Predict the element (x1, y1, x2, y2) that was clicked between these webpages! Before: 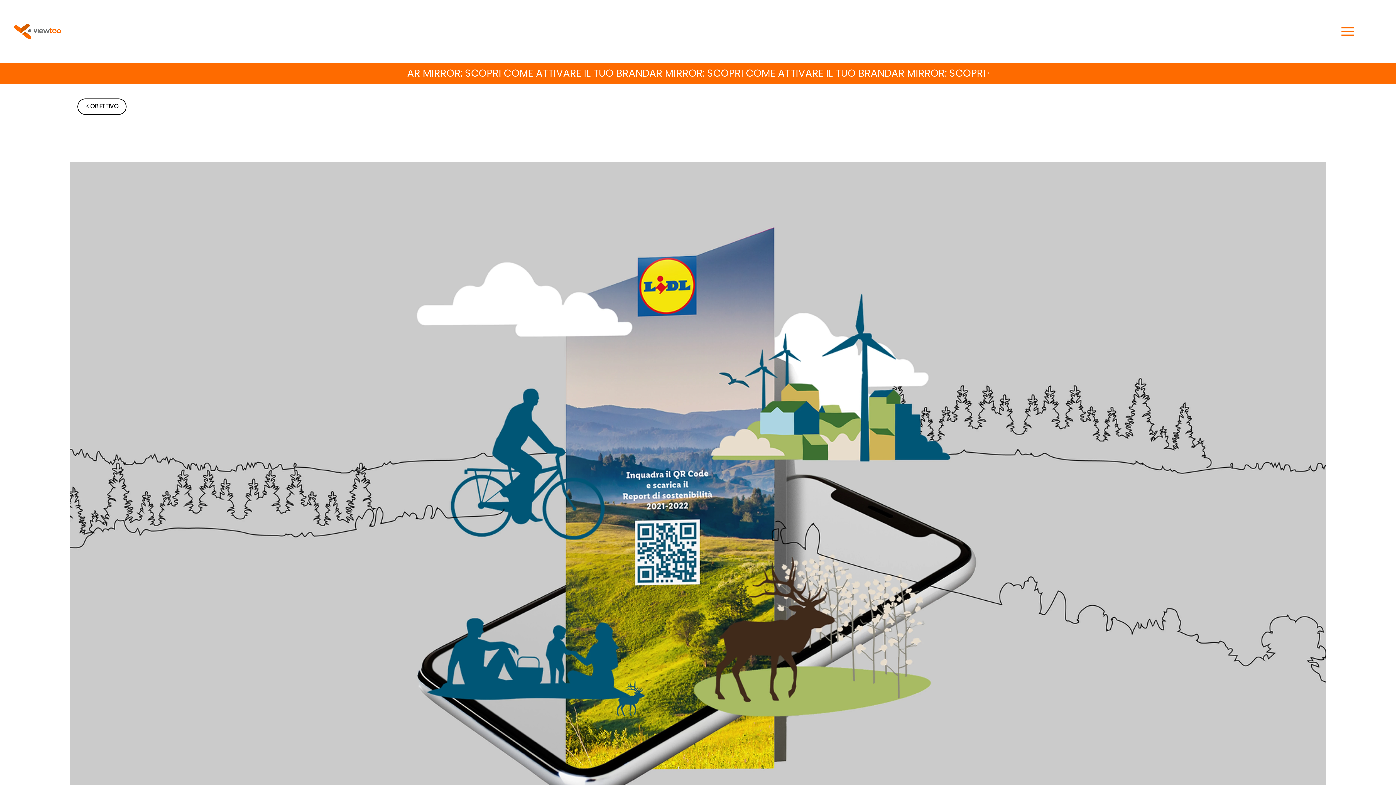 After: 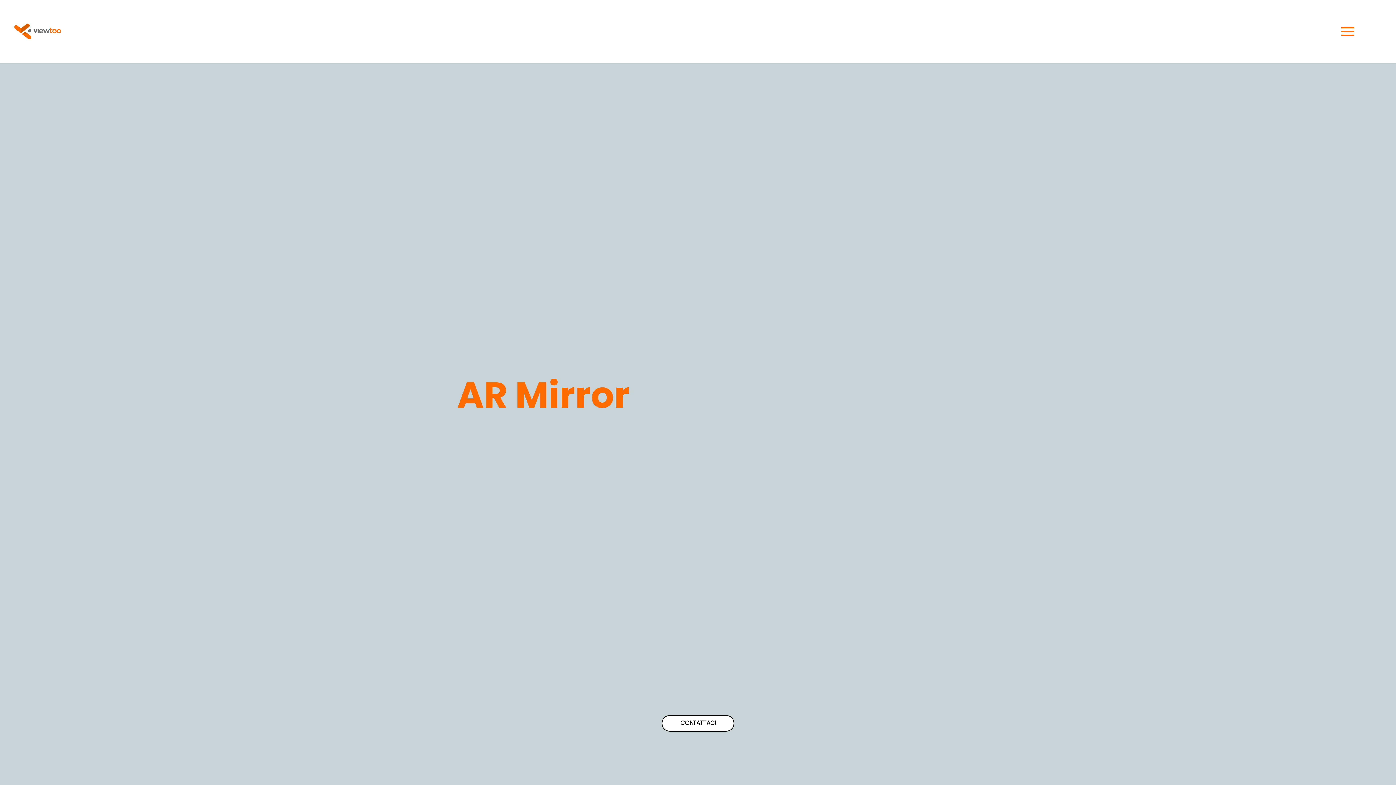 Action: label: AR MIRROR: SCOPRI COME ATTIVARE IL TUO BRAND bbox: (407, 67, 989, 79)